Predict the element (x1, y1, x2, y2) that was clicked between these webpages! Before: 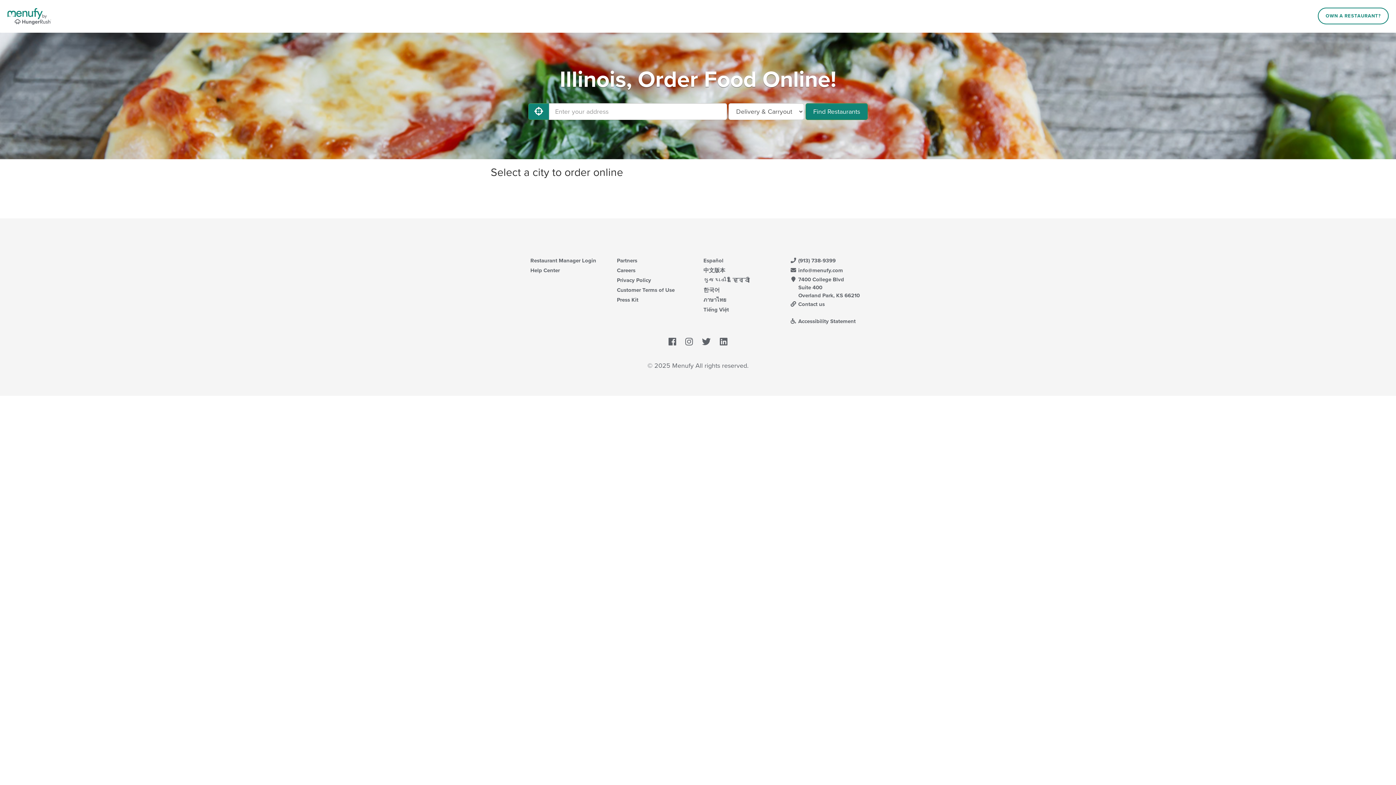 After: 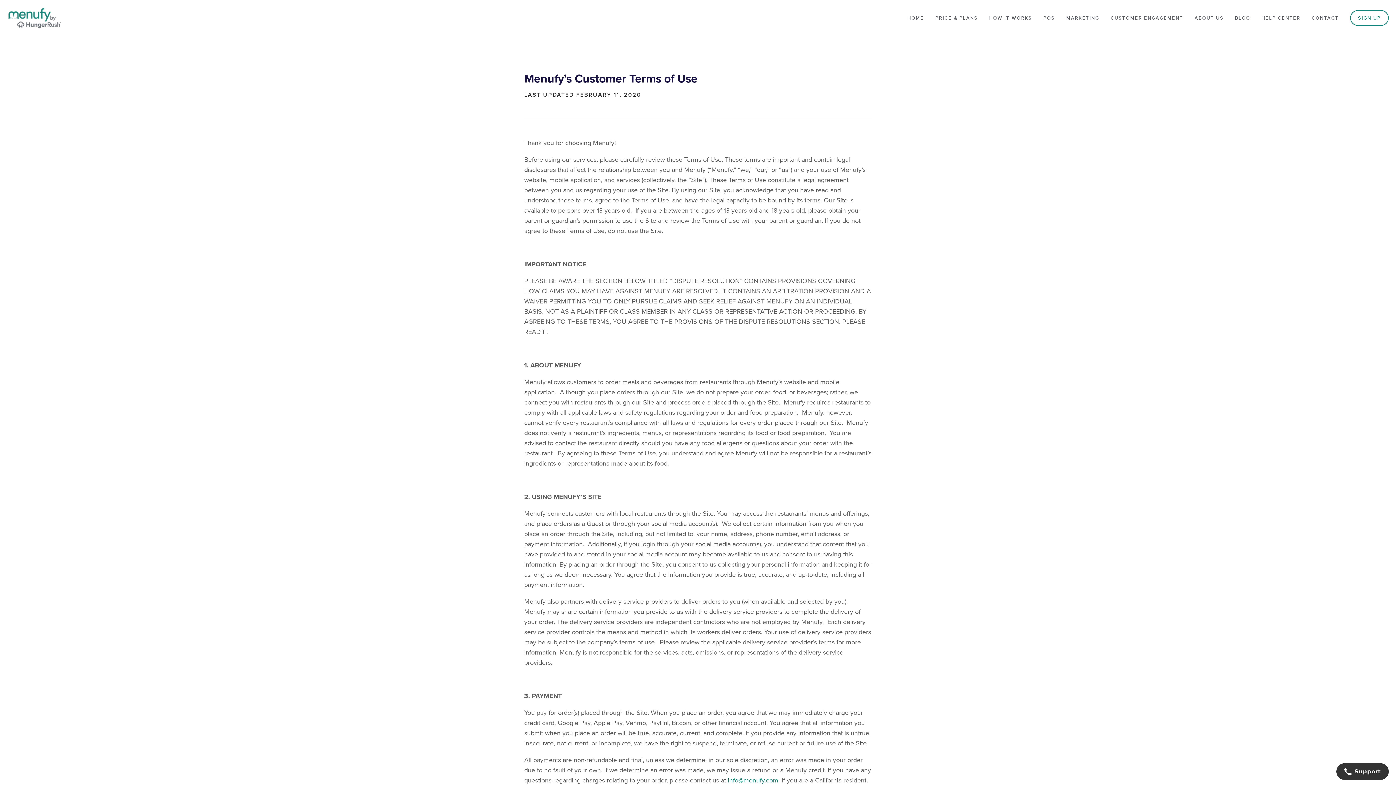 Action: bbox: (617, 286, 674, 293) label: Customer Terms of Use